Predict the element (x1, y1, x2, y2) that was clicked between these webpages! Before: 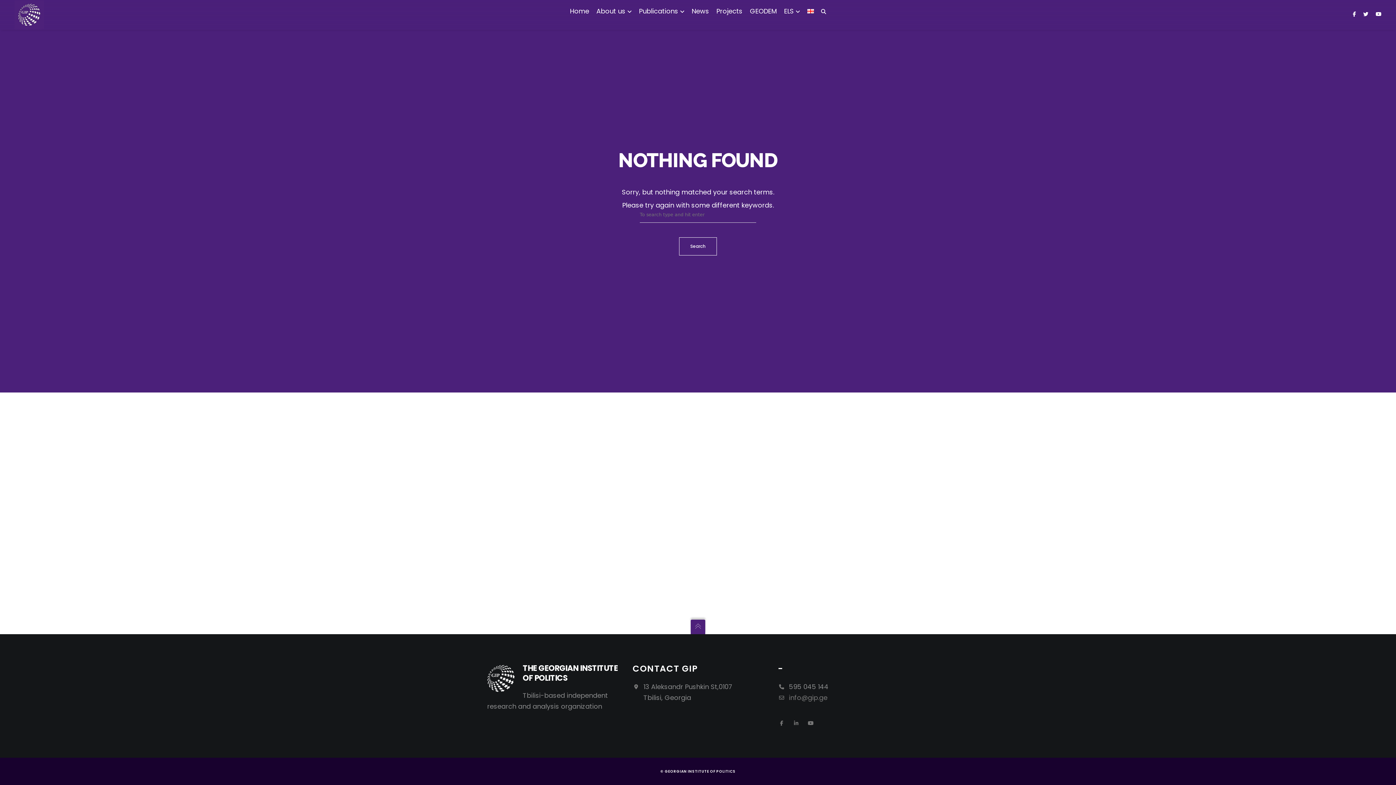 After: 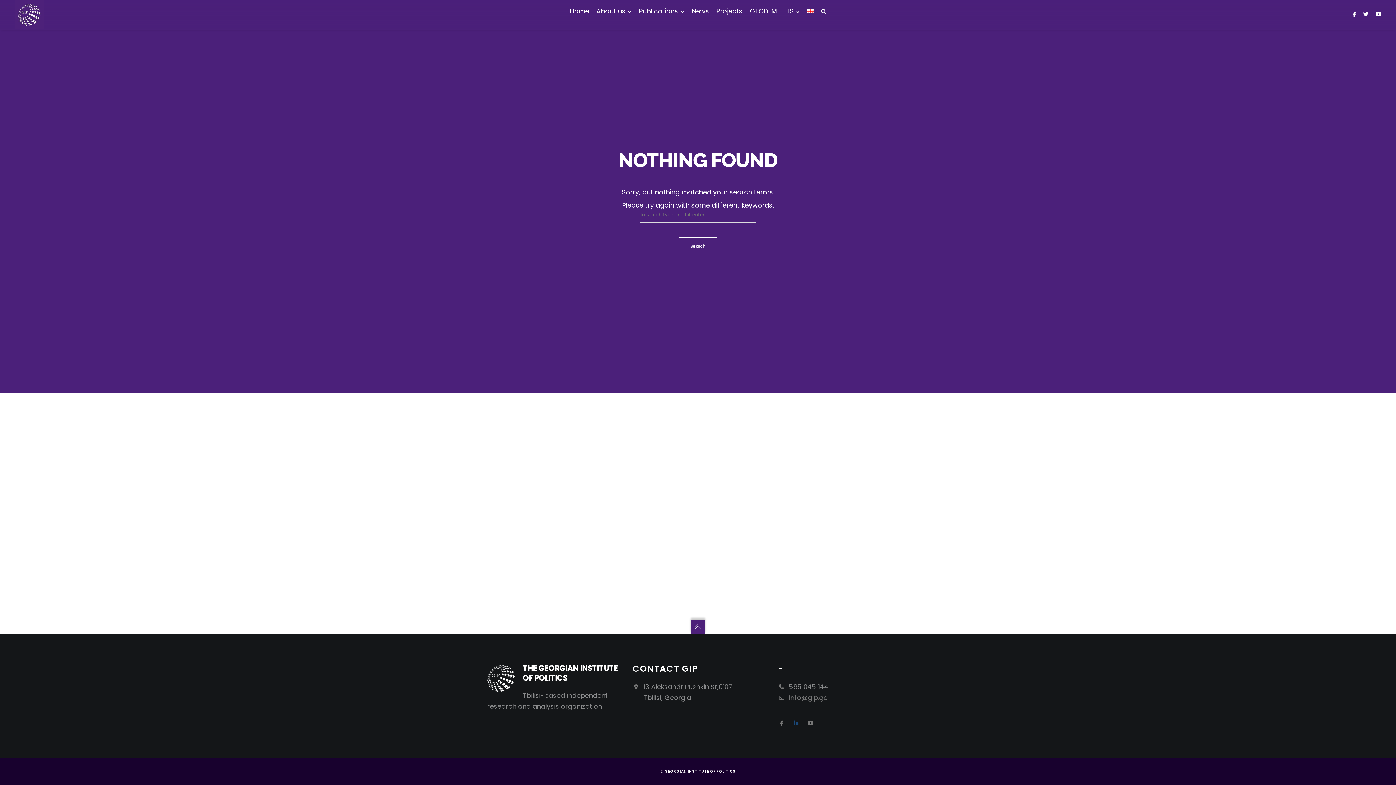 Action: bbox: (794, 719, 798, 727)